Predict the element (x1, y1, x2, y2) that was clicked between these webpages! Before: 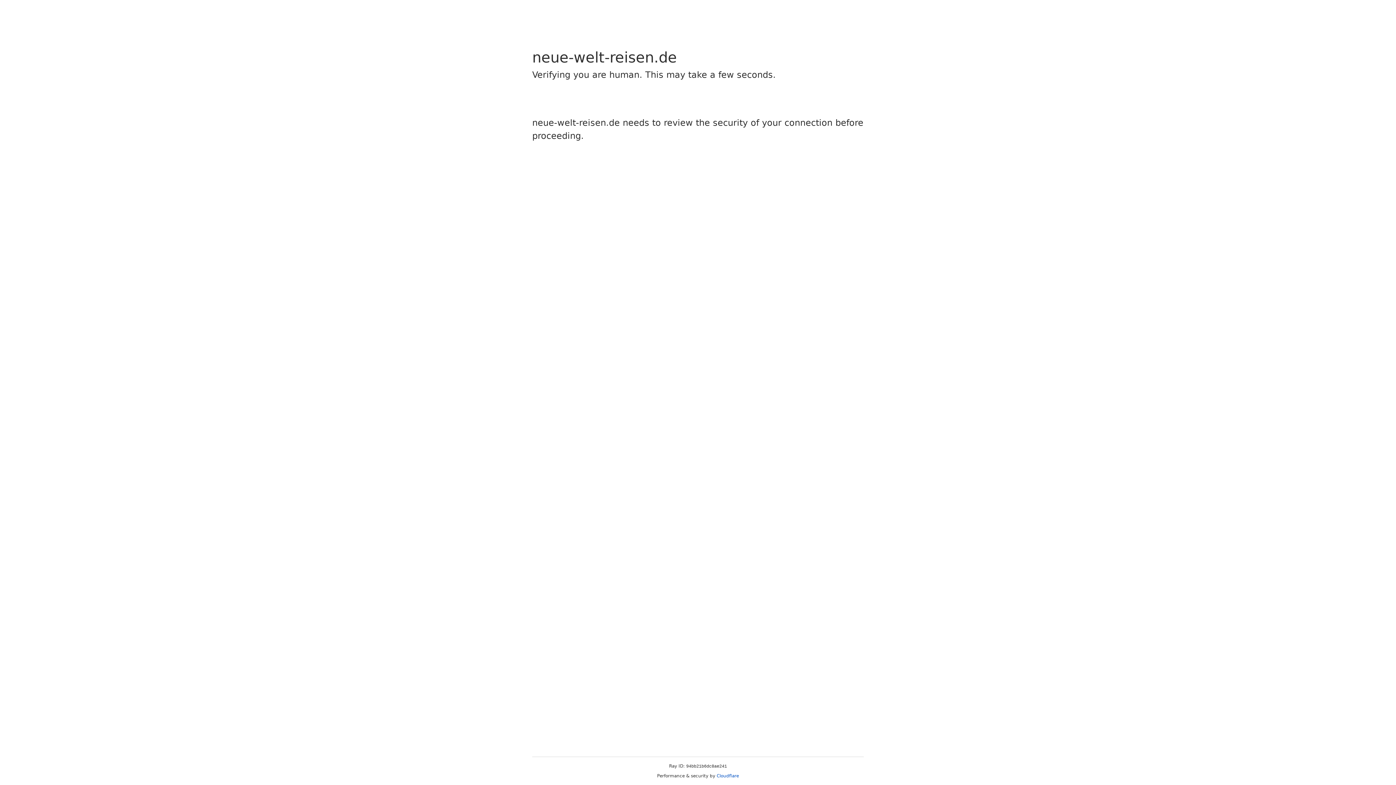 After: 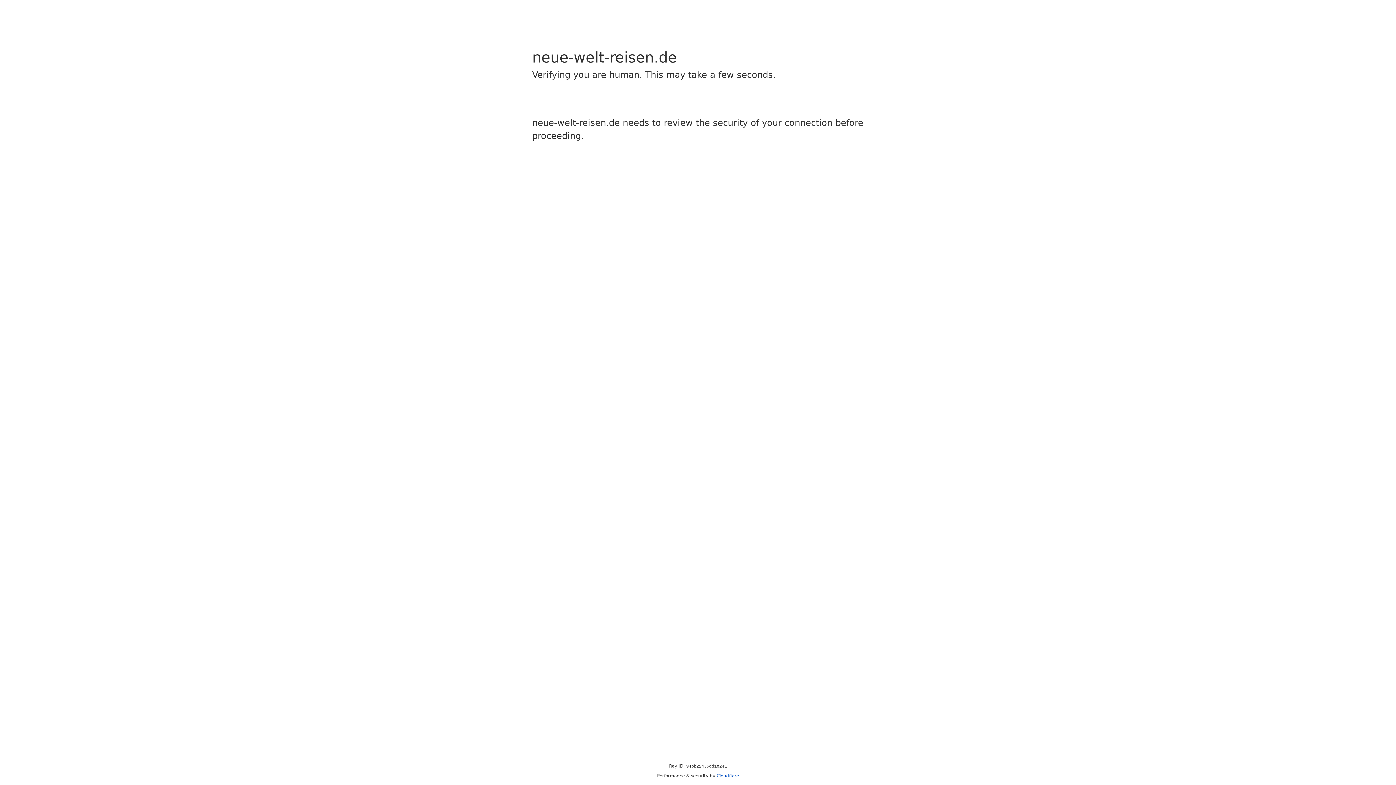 Action: bbox: (716, 773, 739, 778) label: Cloudflare